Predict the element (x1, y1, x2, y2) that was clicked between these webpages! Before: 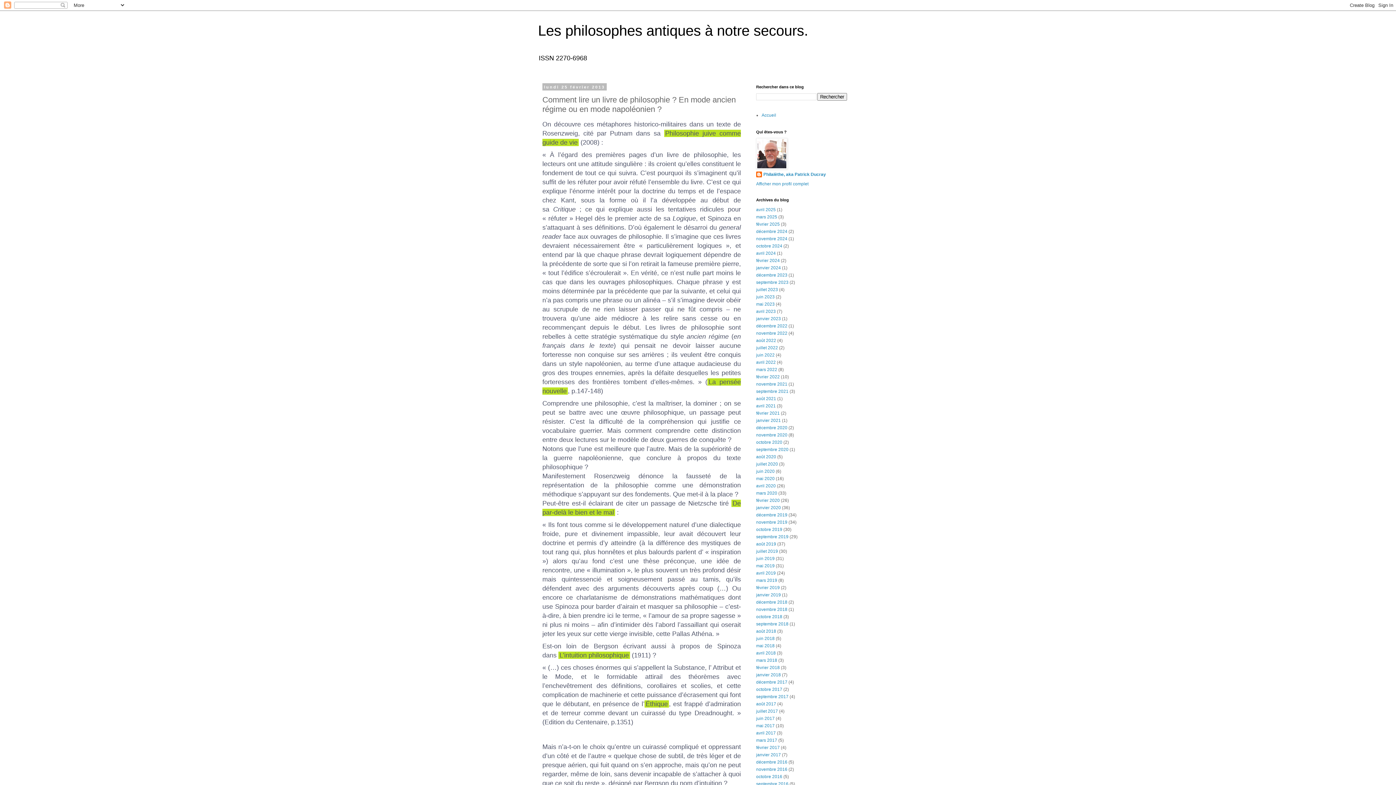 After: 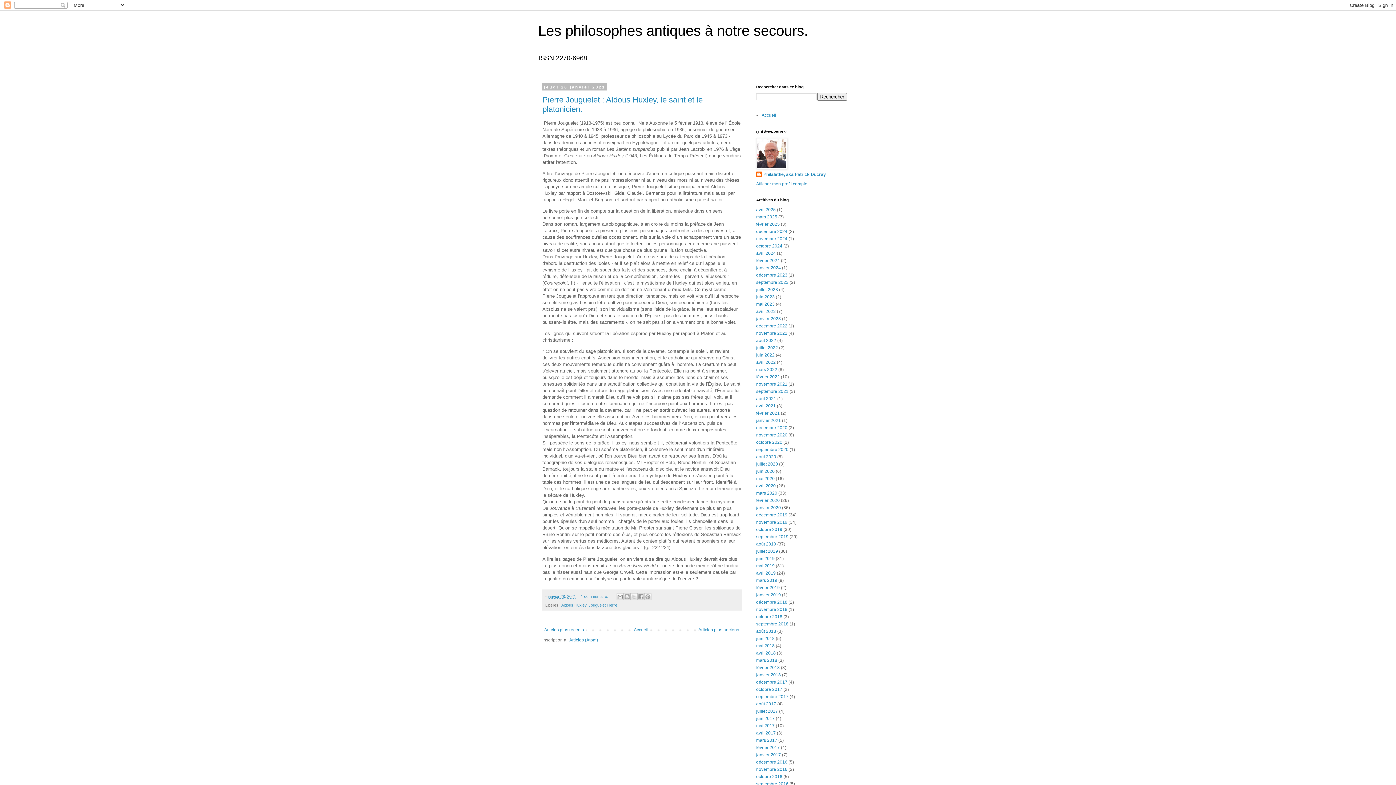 Action: bbox: (756, 418, 781, 423) label: janvier 2021